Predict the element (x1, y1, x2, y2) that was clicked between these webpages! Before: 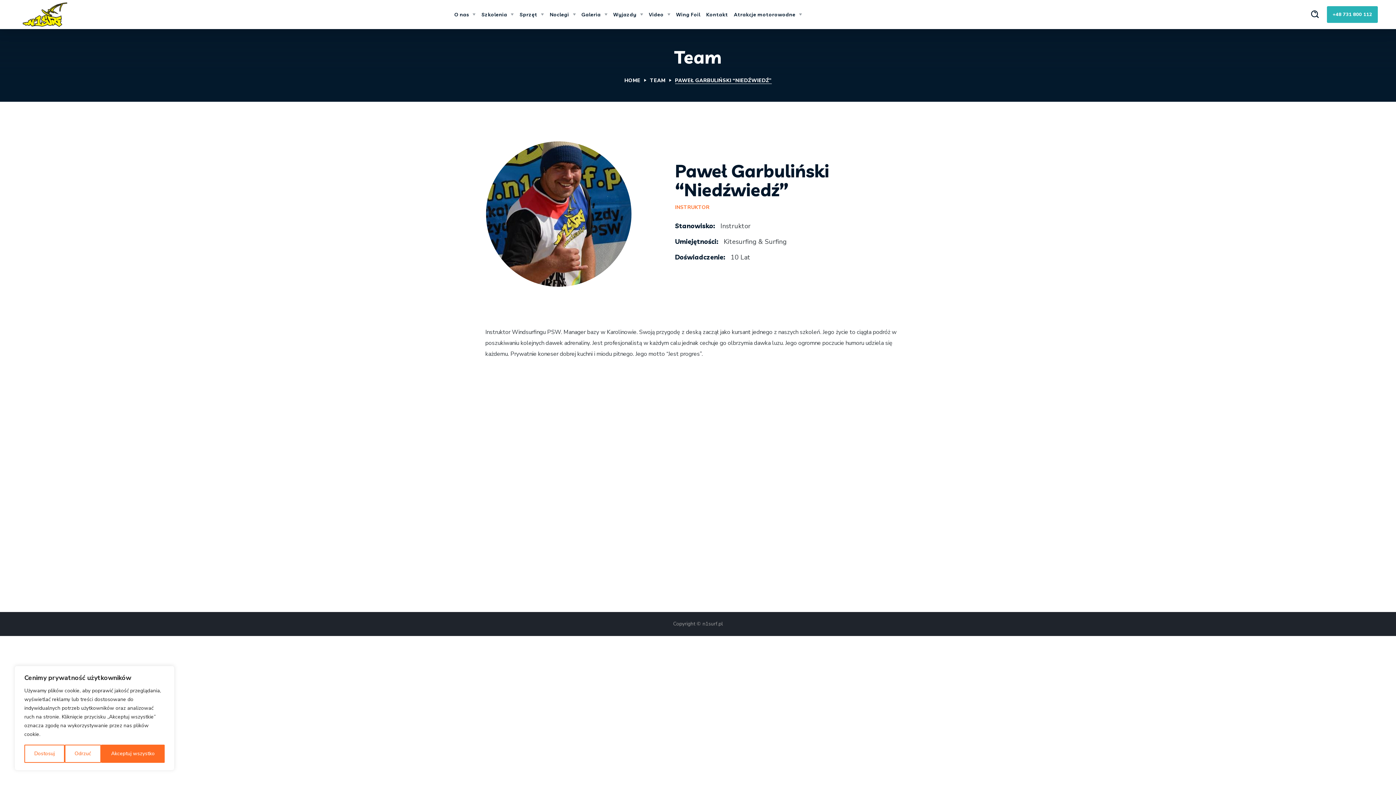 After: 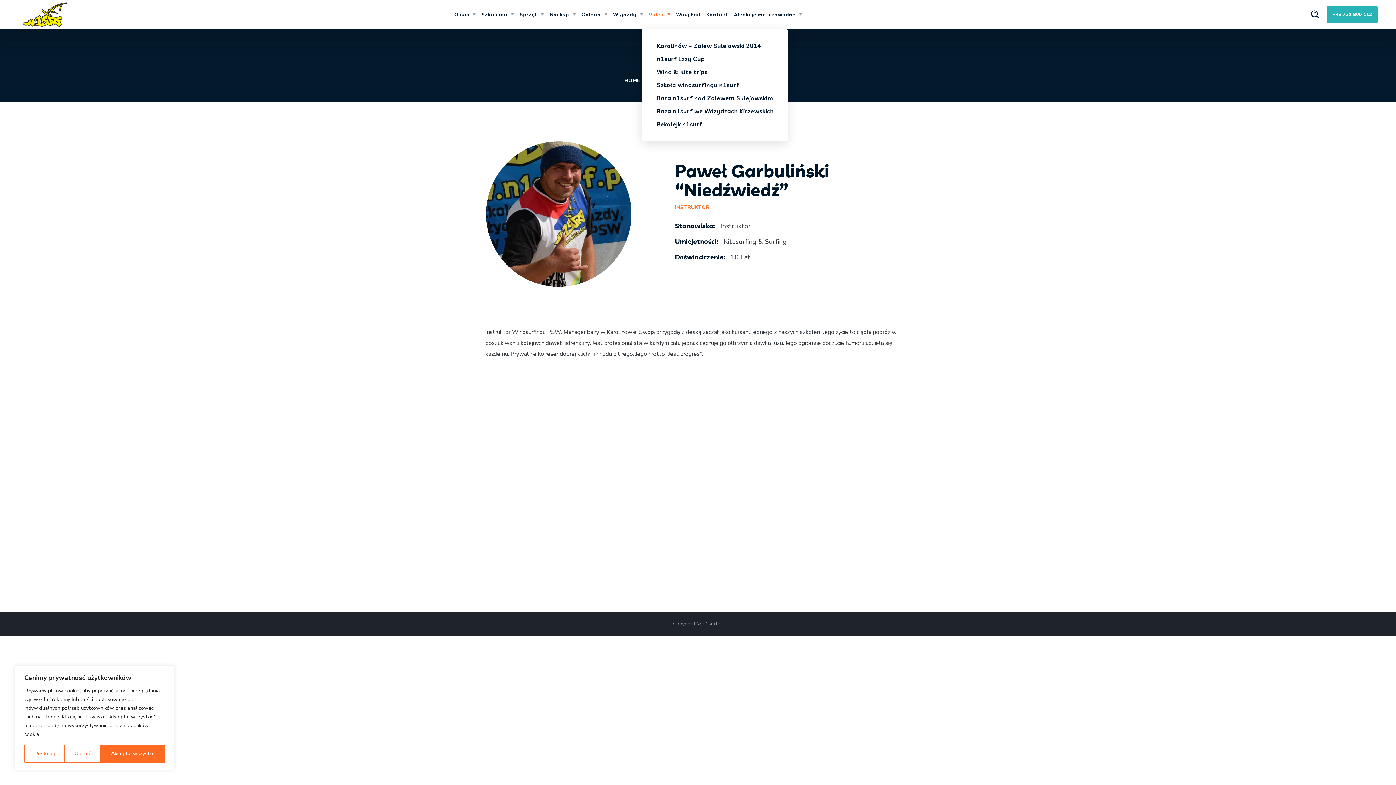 Action: bbox: (646, 0, 673, 29) label: Video